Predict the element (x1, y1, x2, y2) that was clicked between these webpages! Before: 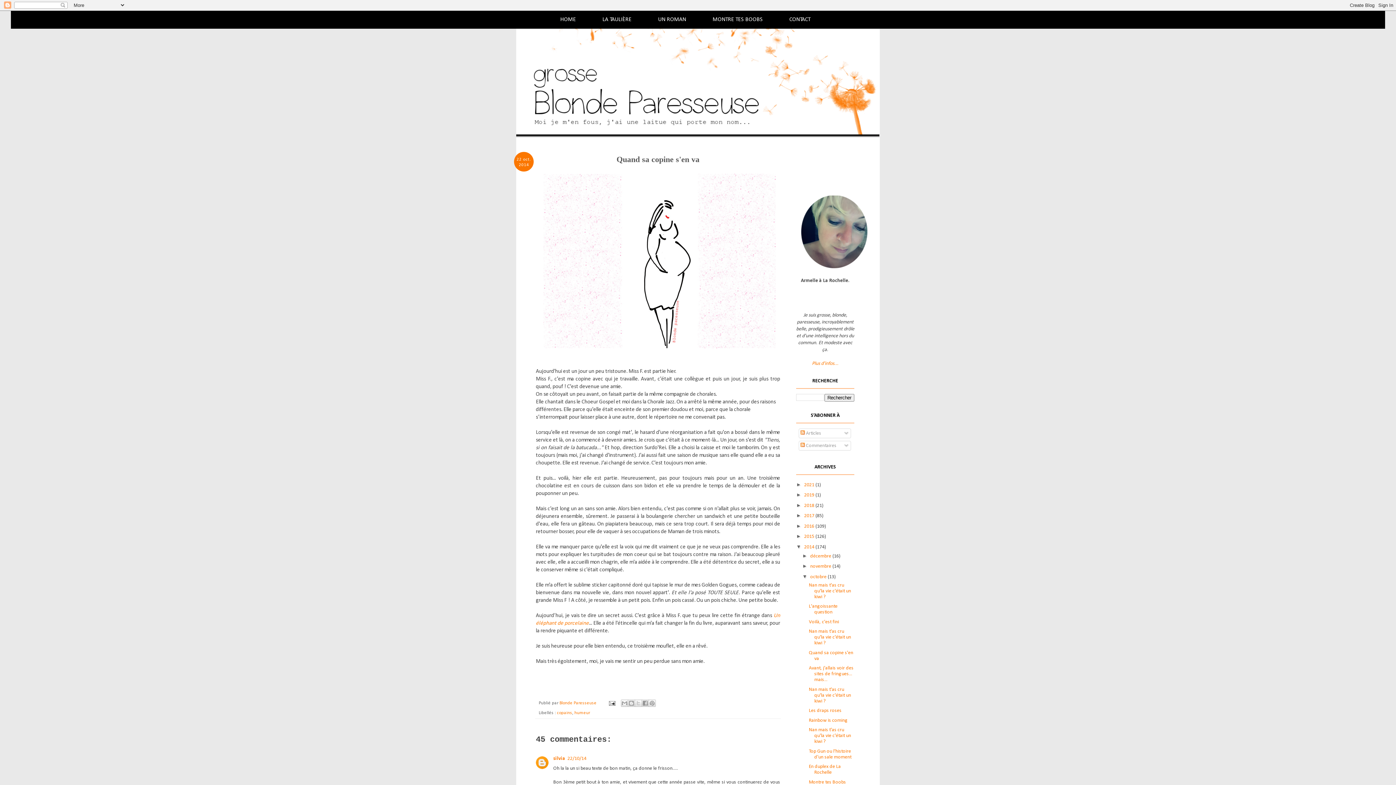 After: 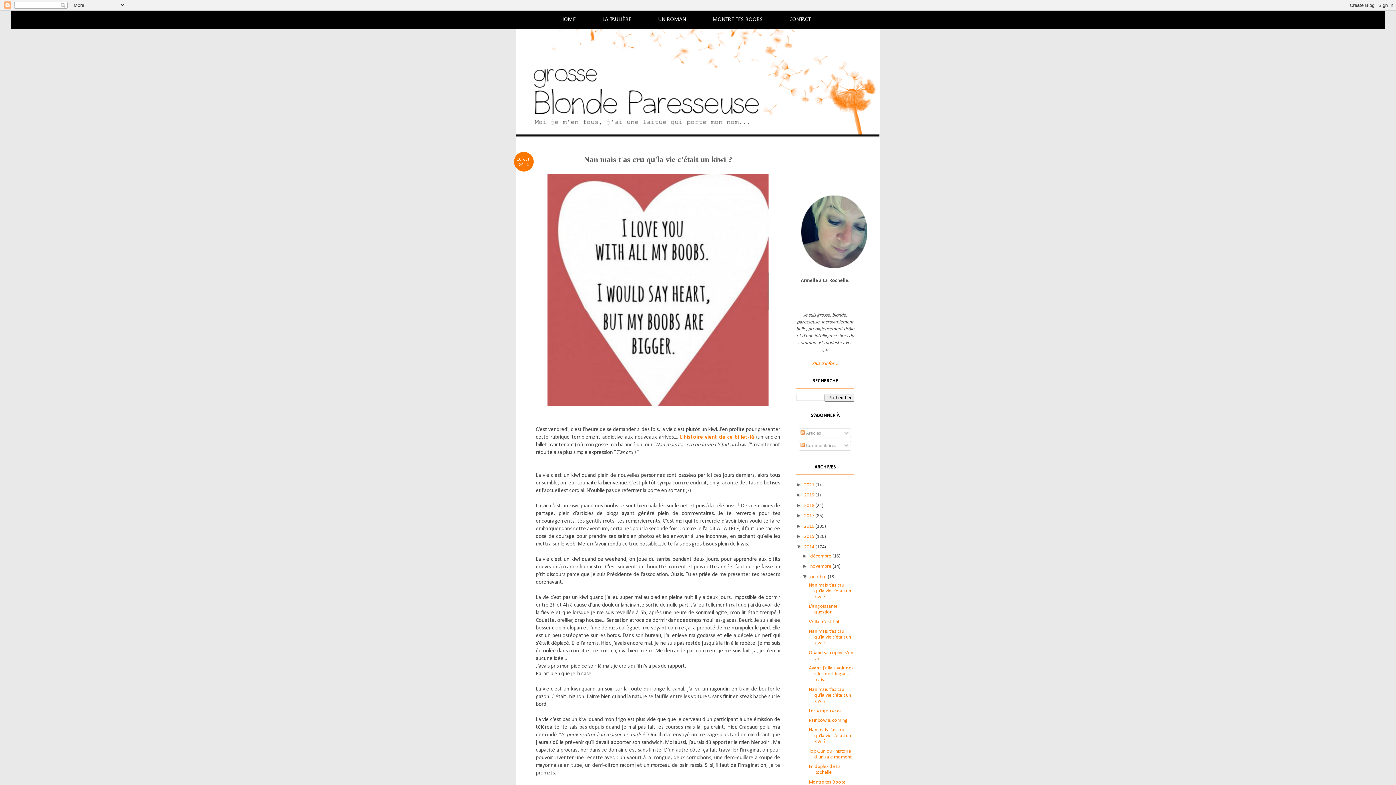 Action: bbox: (809, 727, 851, 744) label: Nan mais t'as cru qu'la vie c'était un kiwi ?